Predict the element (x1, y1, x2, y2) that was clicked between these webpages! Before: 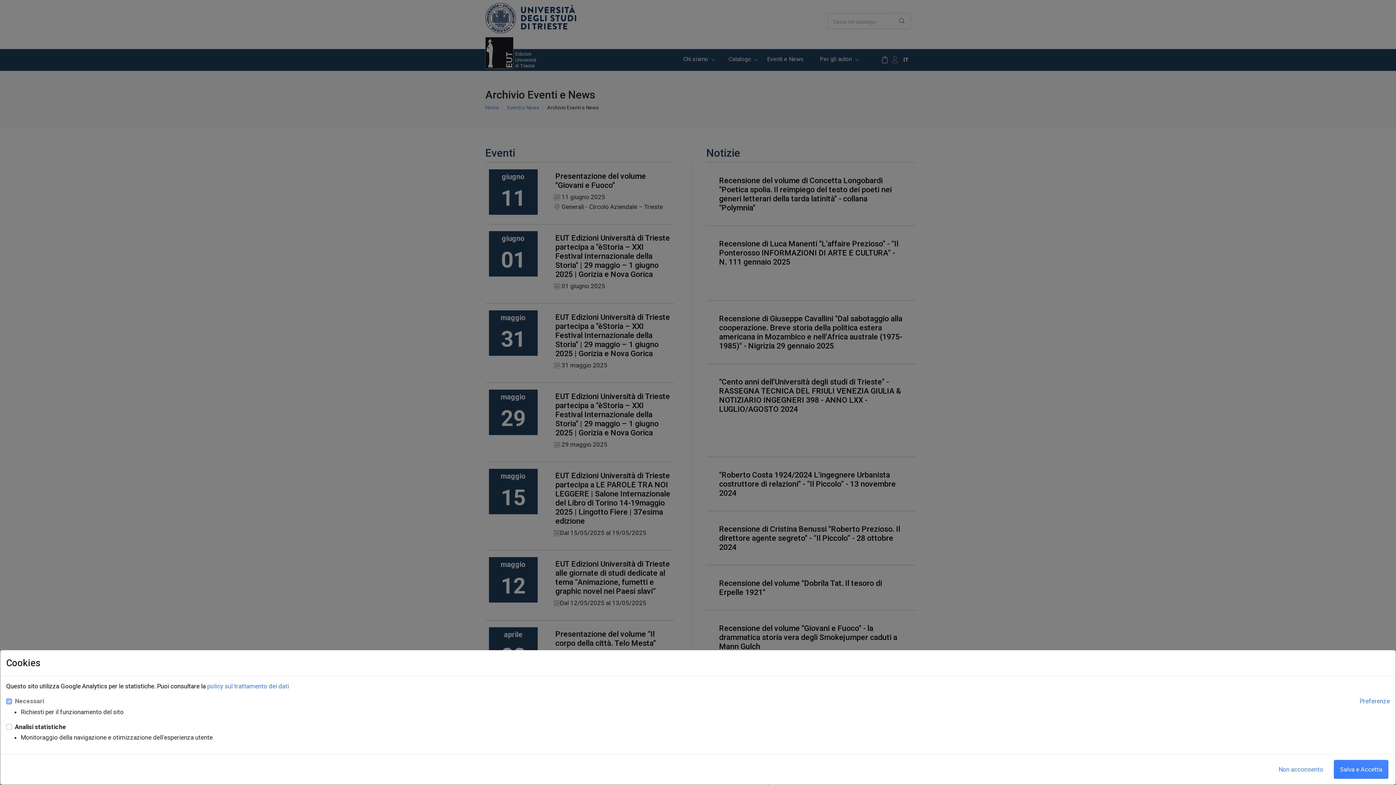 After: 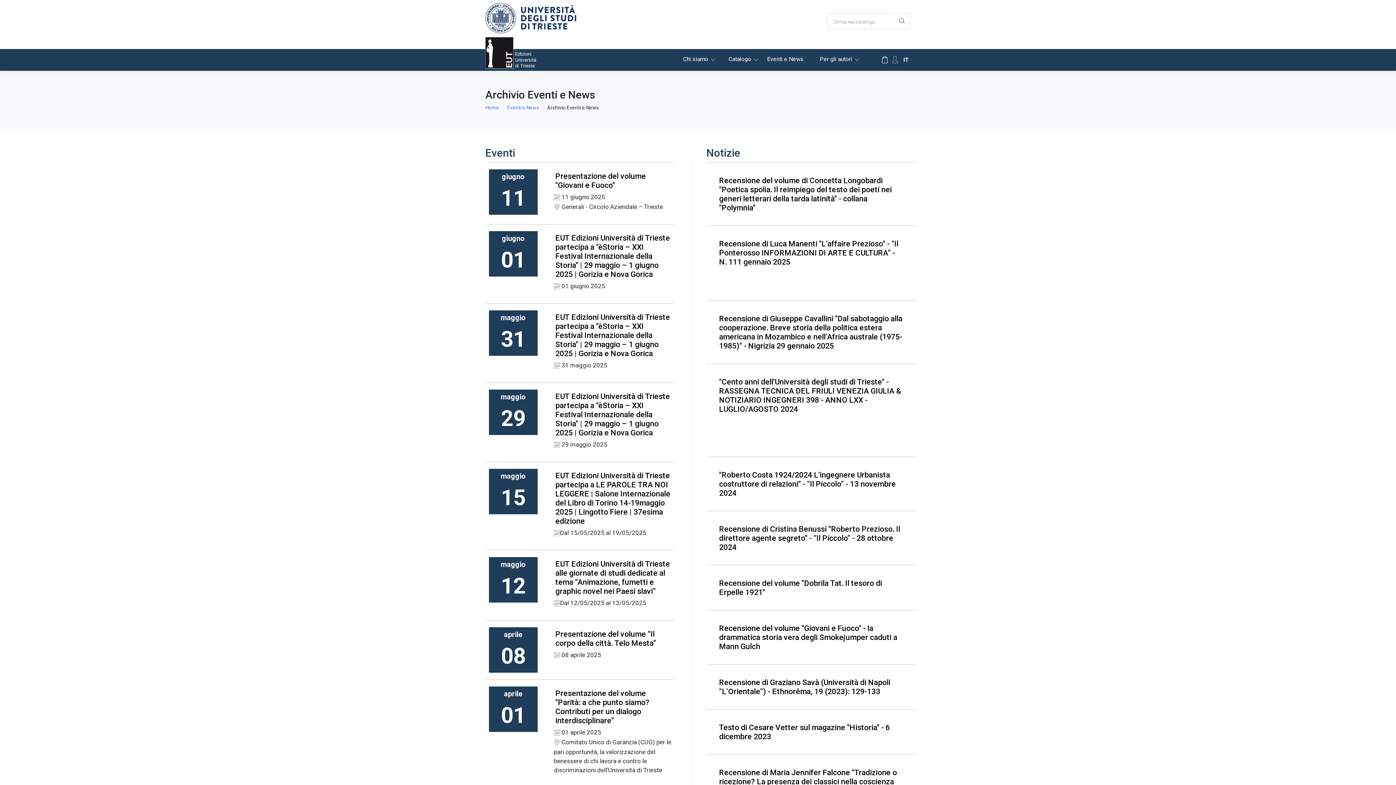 Action: label: Salva e Accetta bbox: (1334, 760, 1388, 779)